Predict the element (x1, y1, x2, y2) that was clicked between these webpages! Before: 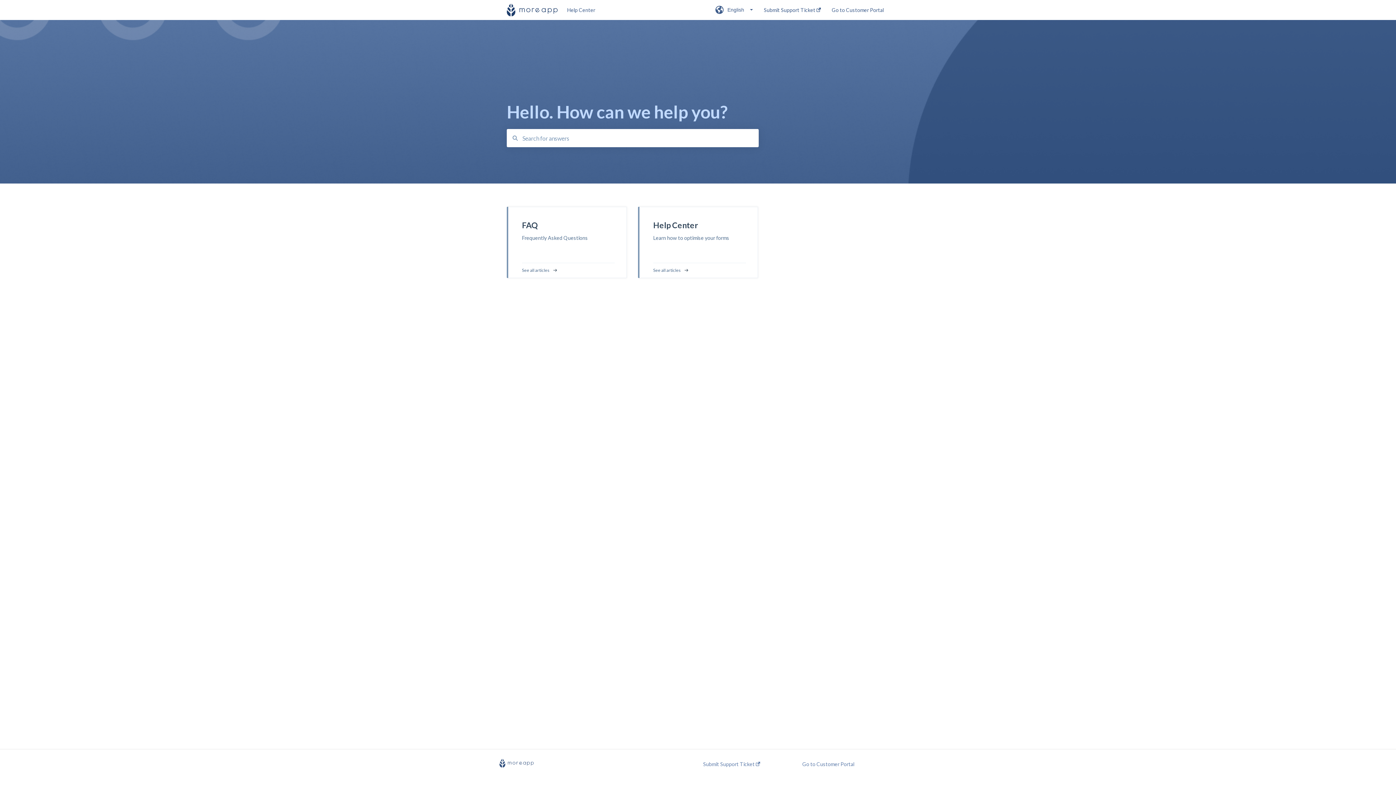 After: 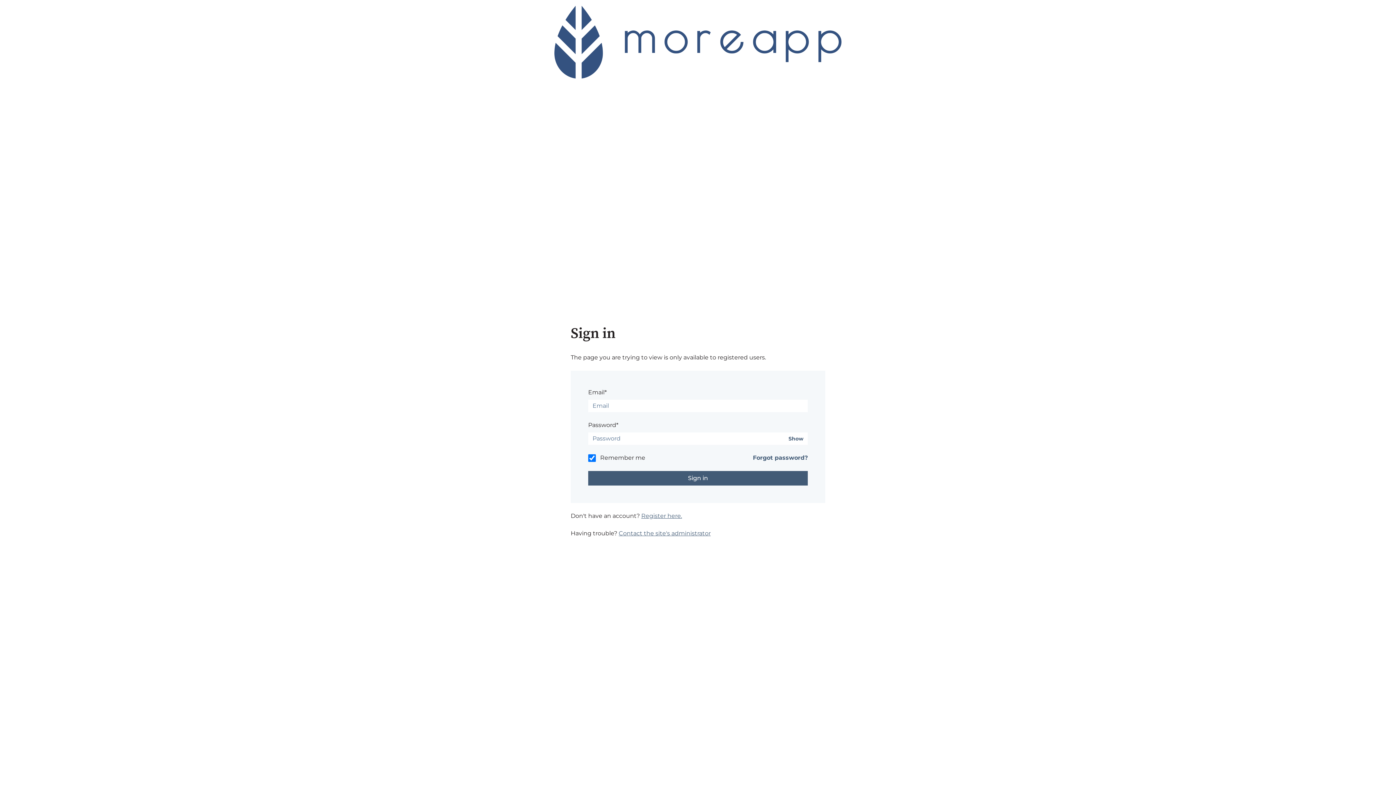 Action: bbox: (832, -3, 884, 24) label: Go to Customer Portal